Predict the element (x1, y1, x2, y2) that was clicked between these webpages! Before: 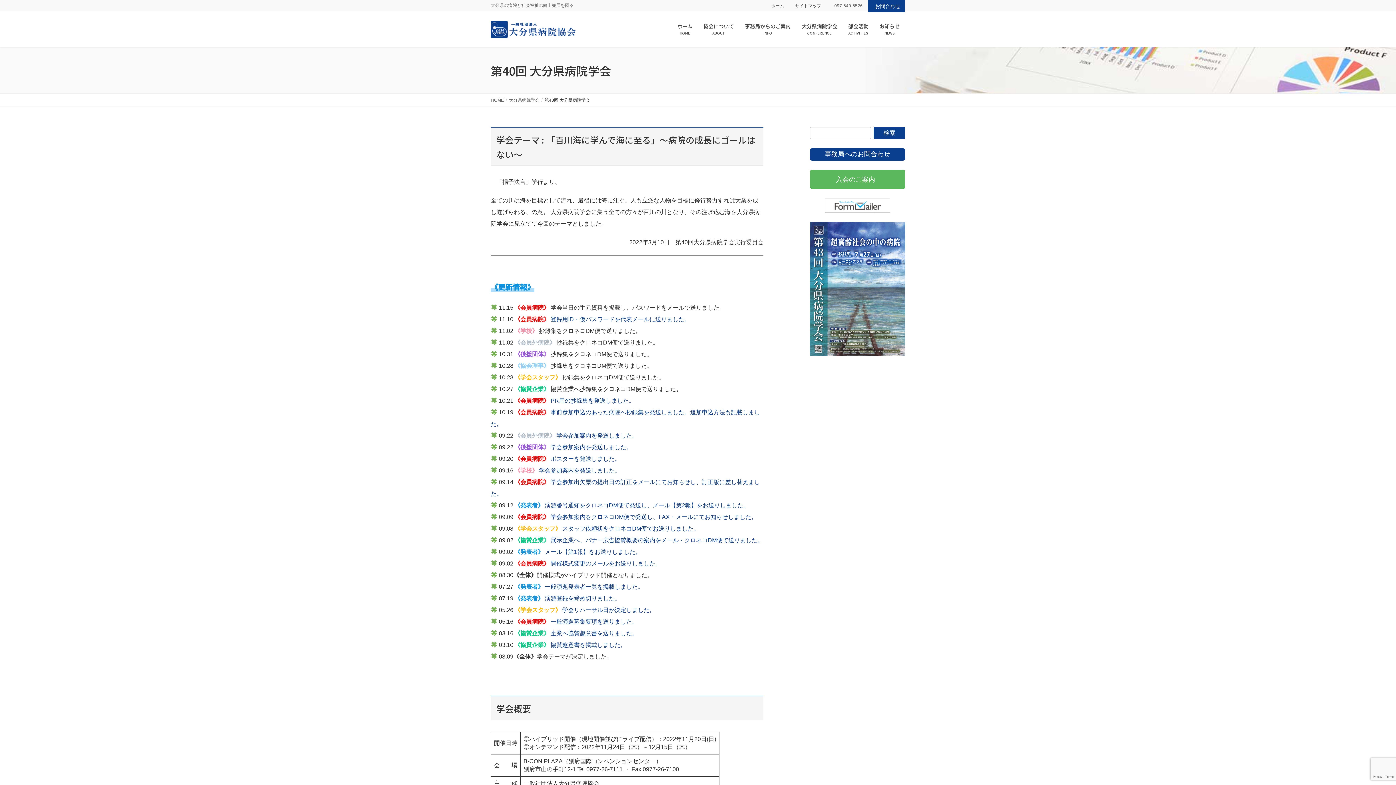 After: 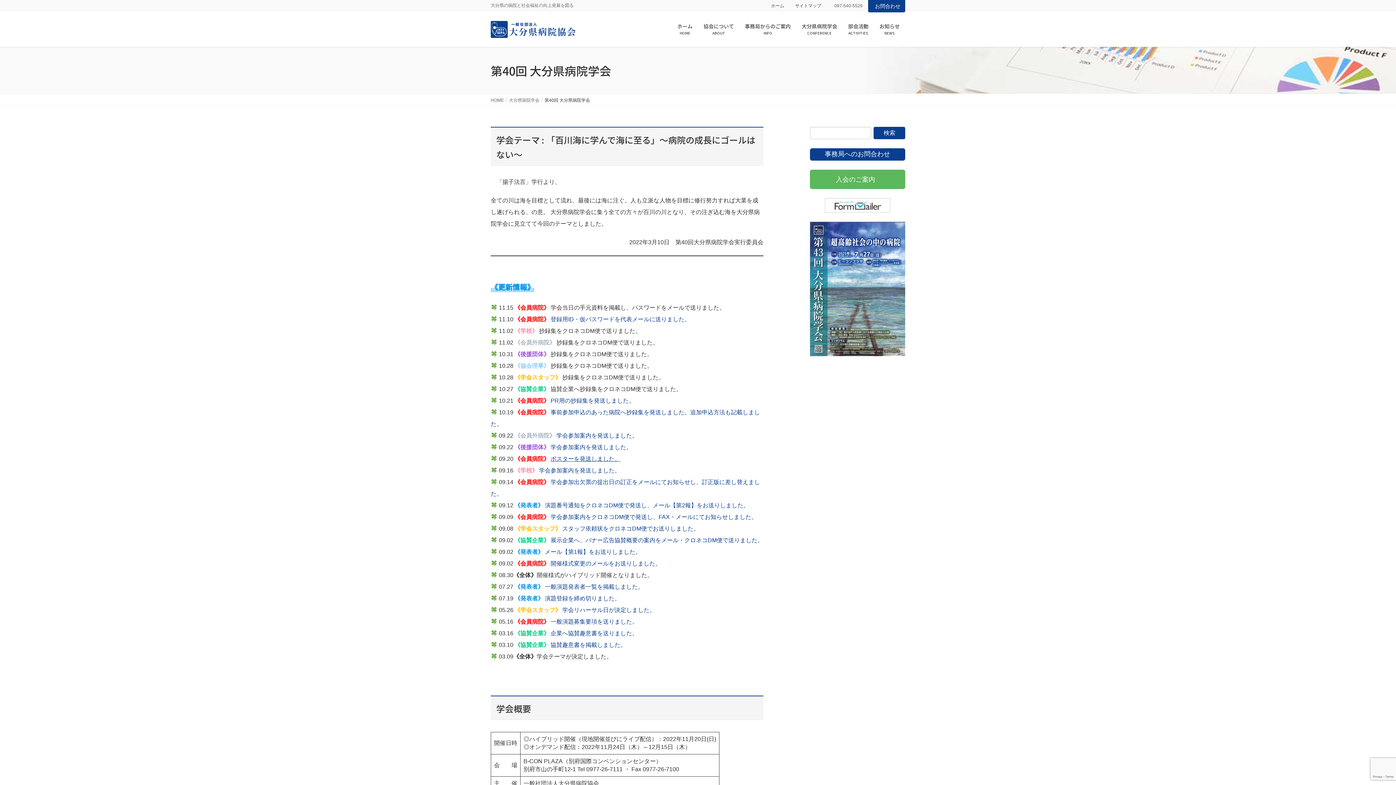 Action: bbox: (550, 455, 620, 462) label: ポスターを発送しました。